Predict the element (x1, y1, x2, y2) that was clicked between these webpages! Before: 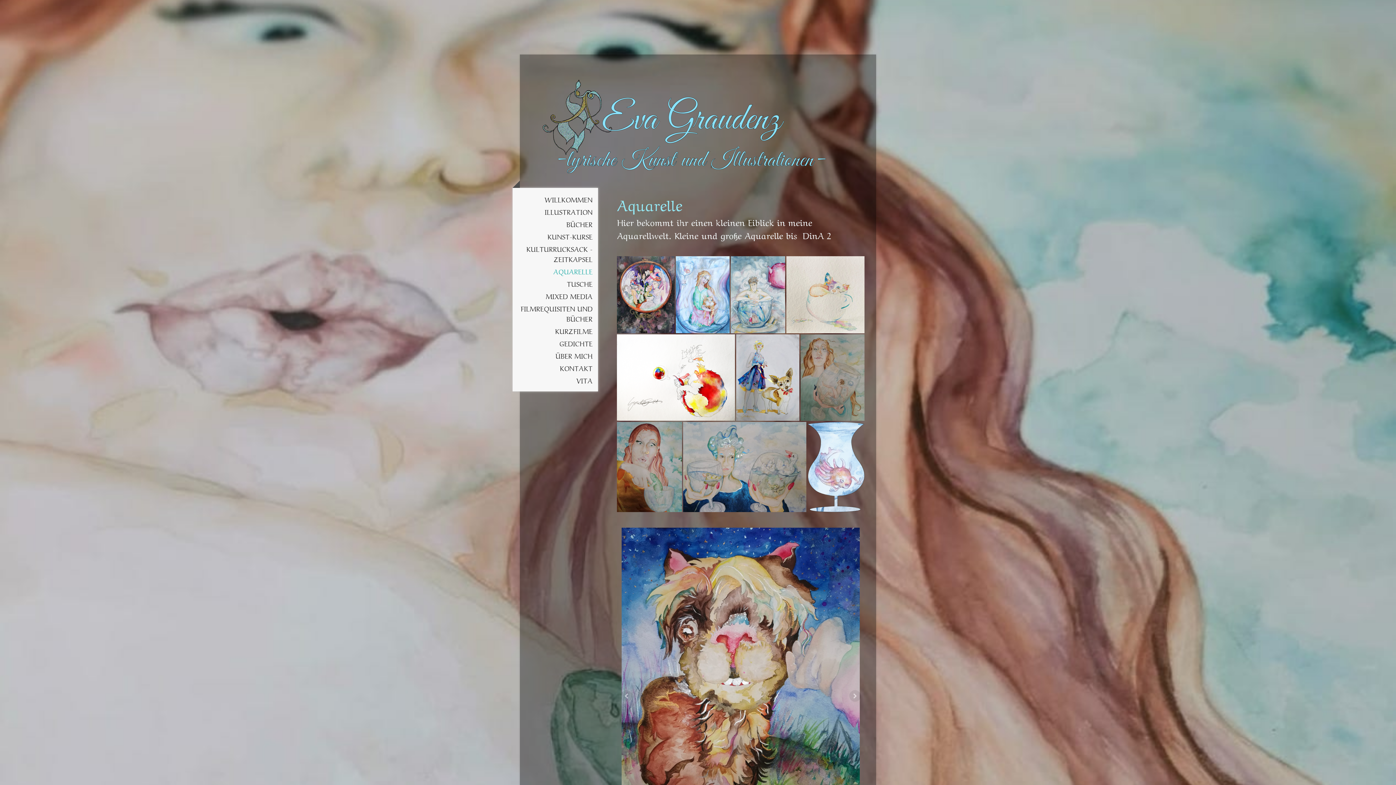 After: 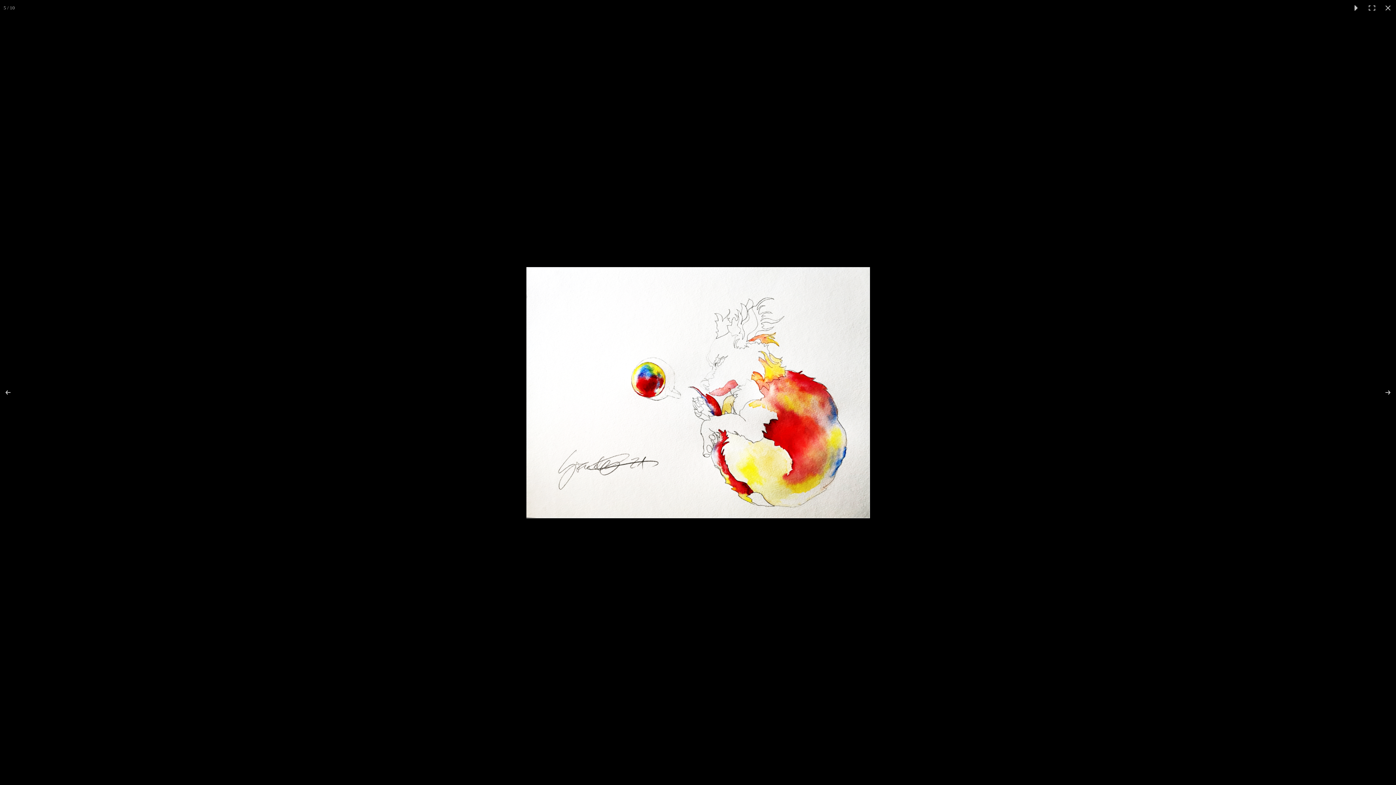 Action: bbox: (617, 334, 736, 420)